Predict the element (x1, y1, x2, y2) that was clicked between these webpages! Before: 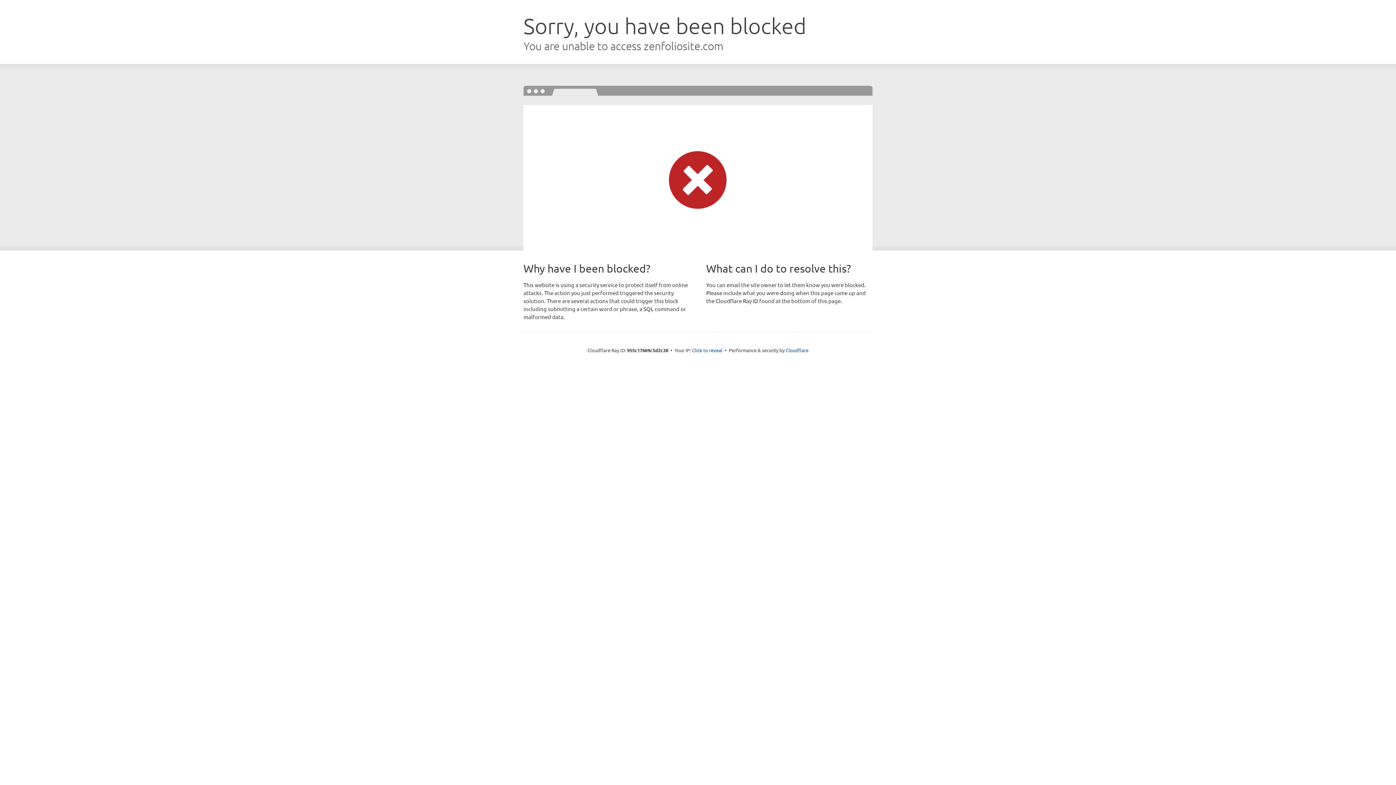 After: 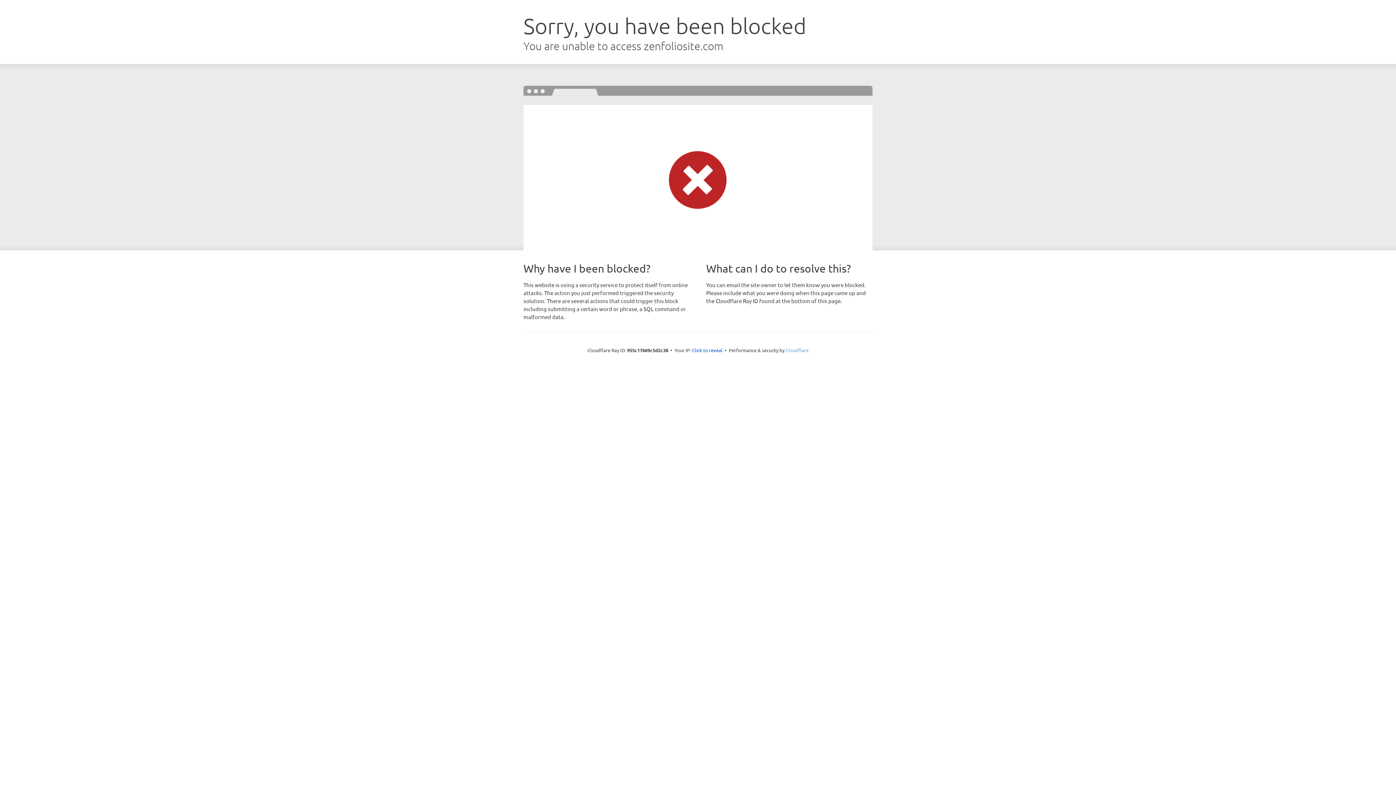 Action: label: Cloudflare bbox: (785, 347, 808, 353)